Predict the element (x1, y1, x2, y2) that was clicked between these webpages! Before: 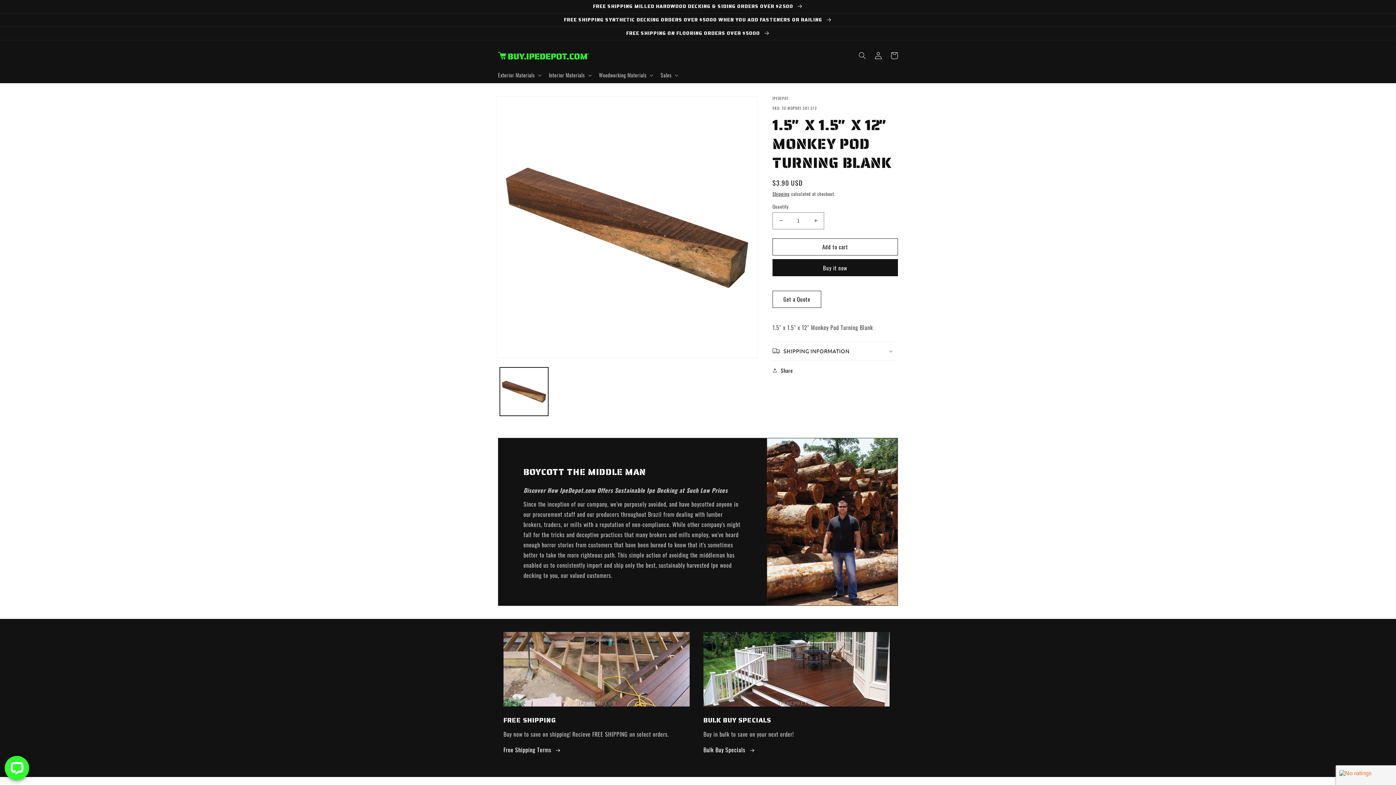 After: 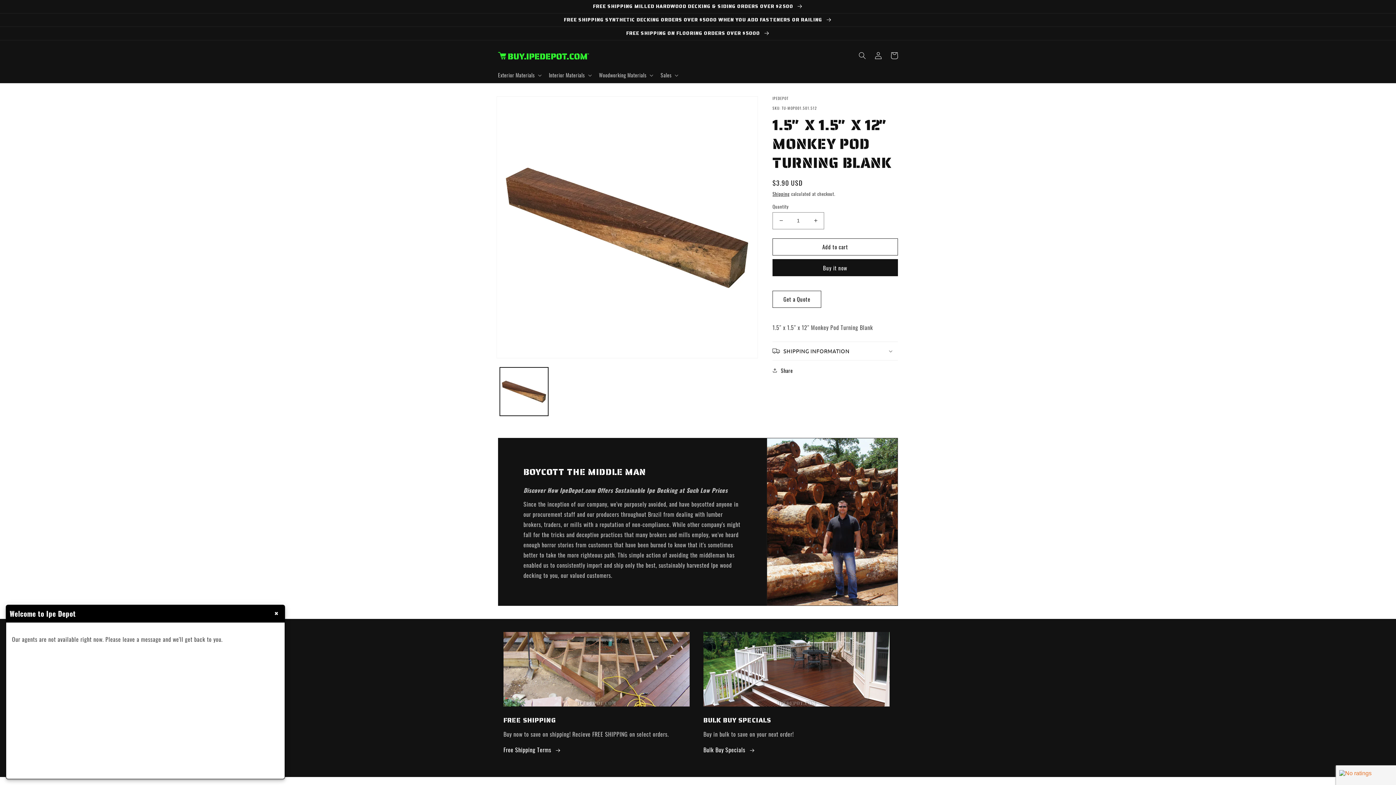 Action: label: Live Chat bbox: (4, 756, 29, 780)